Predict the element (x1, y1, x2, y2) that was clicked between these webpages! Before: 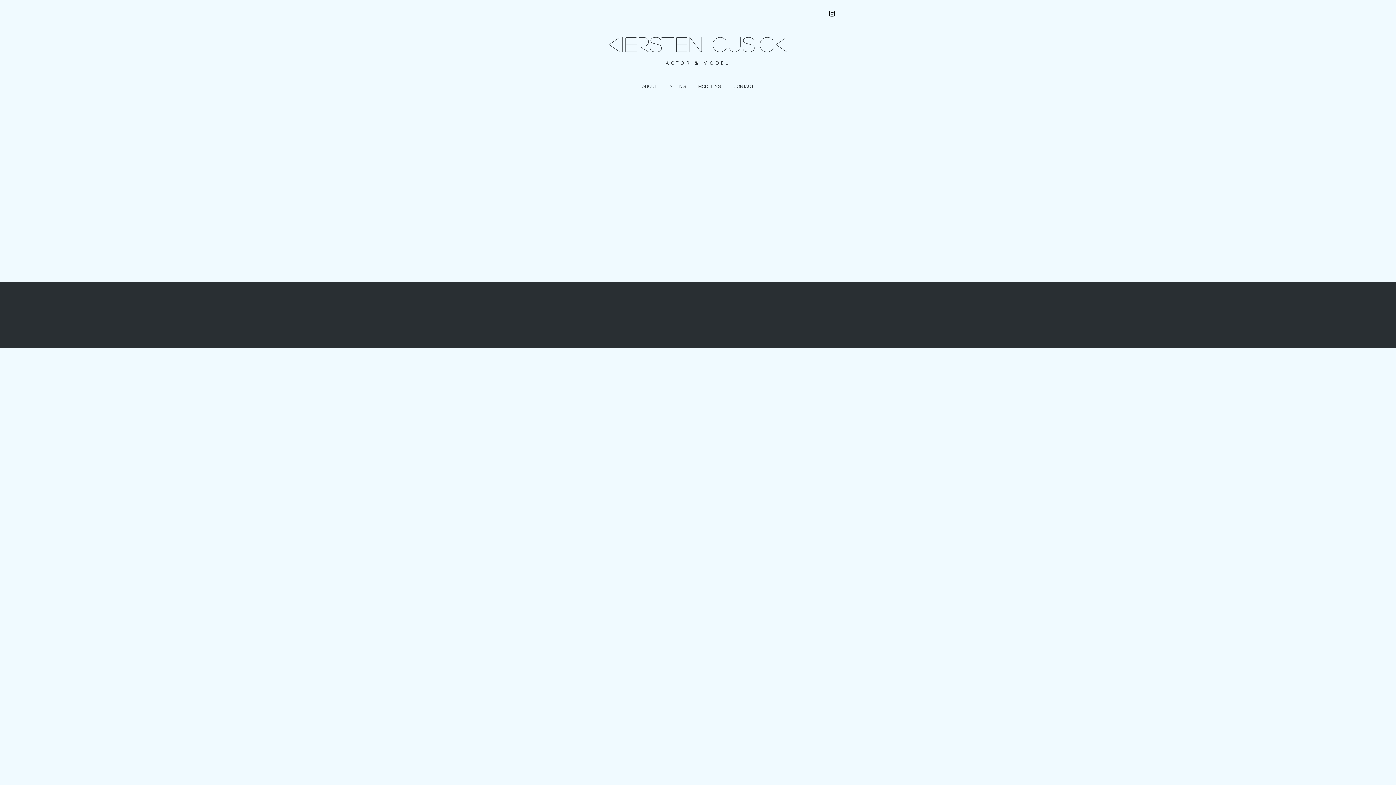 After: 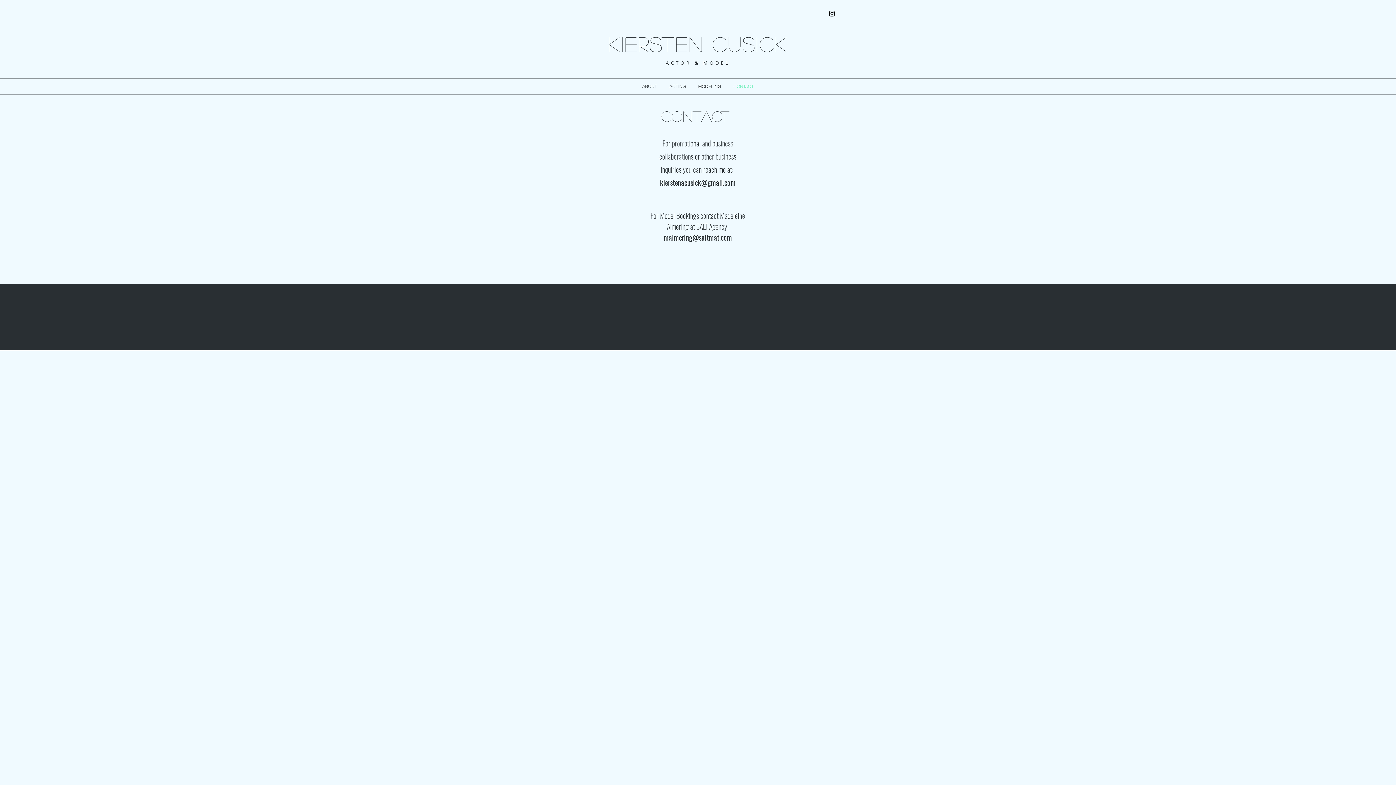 Action: bbox: (727, 78, 760, 94) label: CONTACT